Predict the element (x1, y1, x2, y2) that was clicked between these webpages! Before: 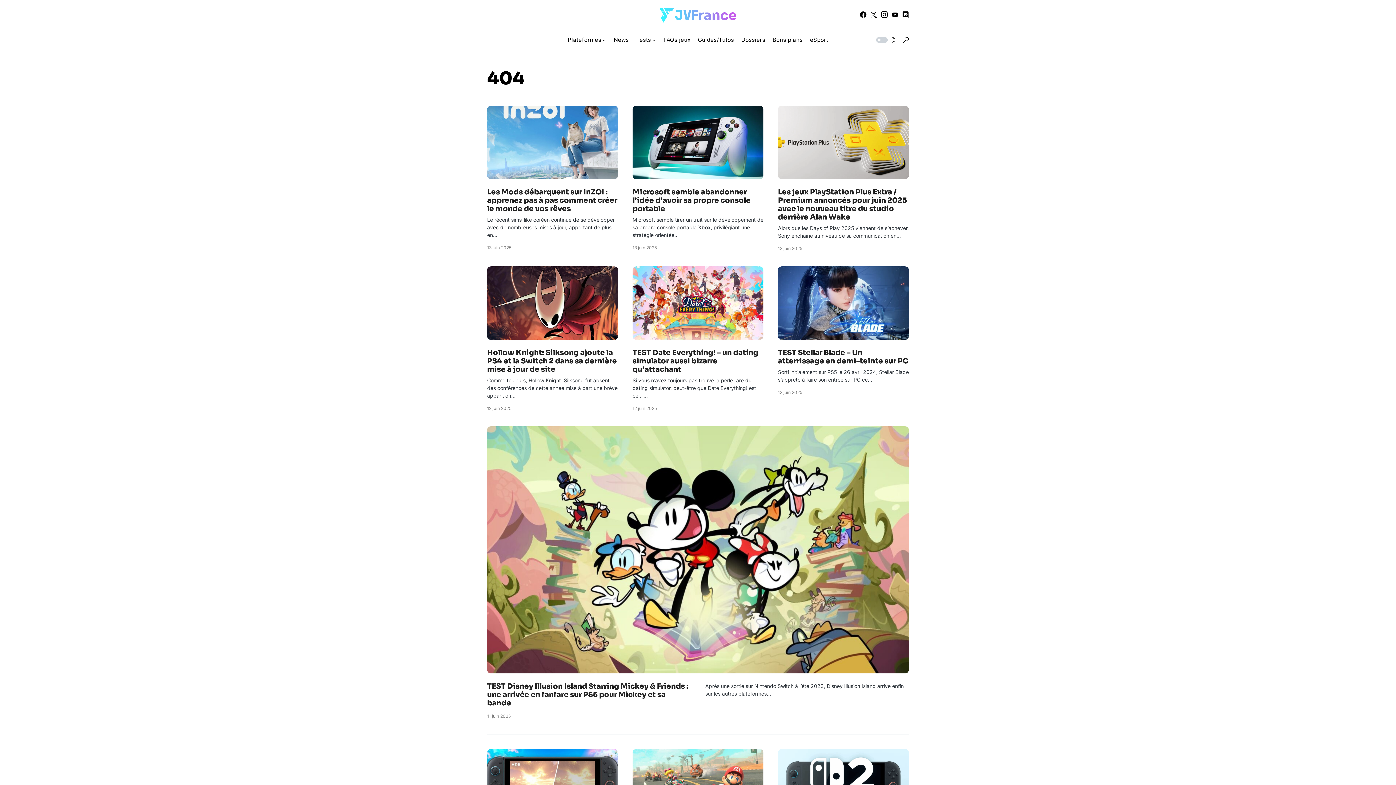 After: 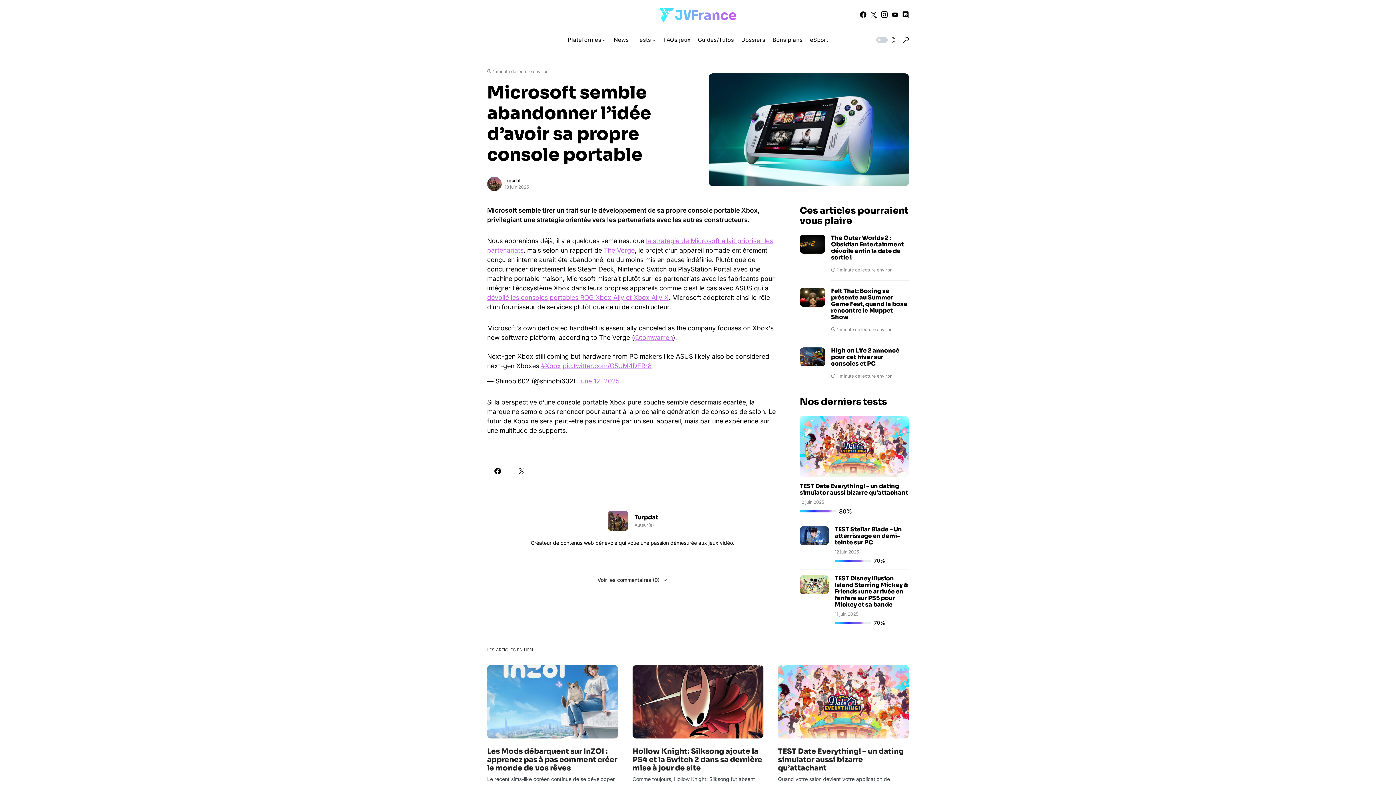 Action: label: Microsoft semble abandonner l’idée d’avoir sa propre console portable bbox: (632, 188, 763, 213)